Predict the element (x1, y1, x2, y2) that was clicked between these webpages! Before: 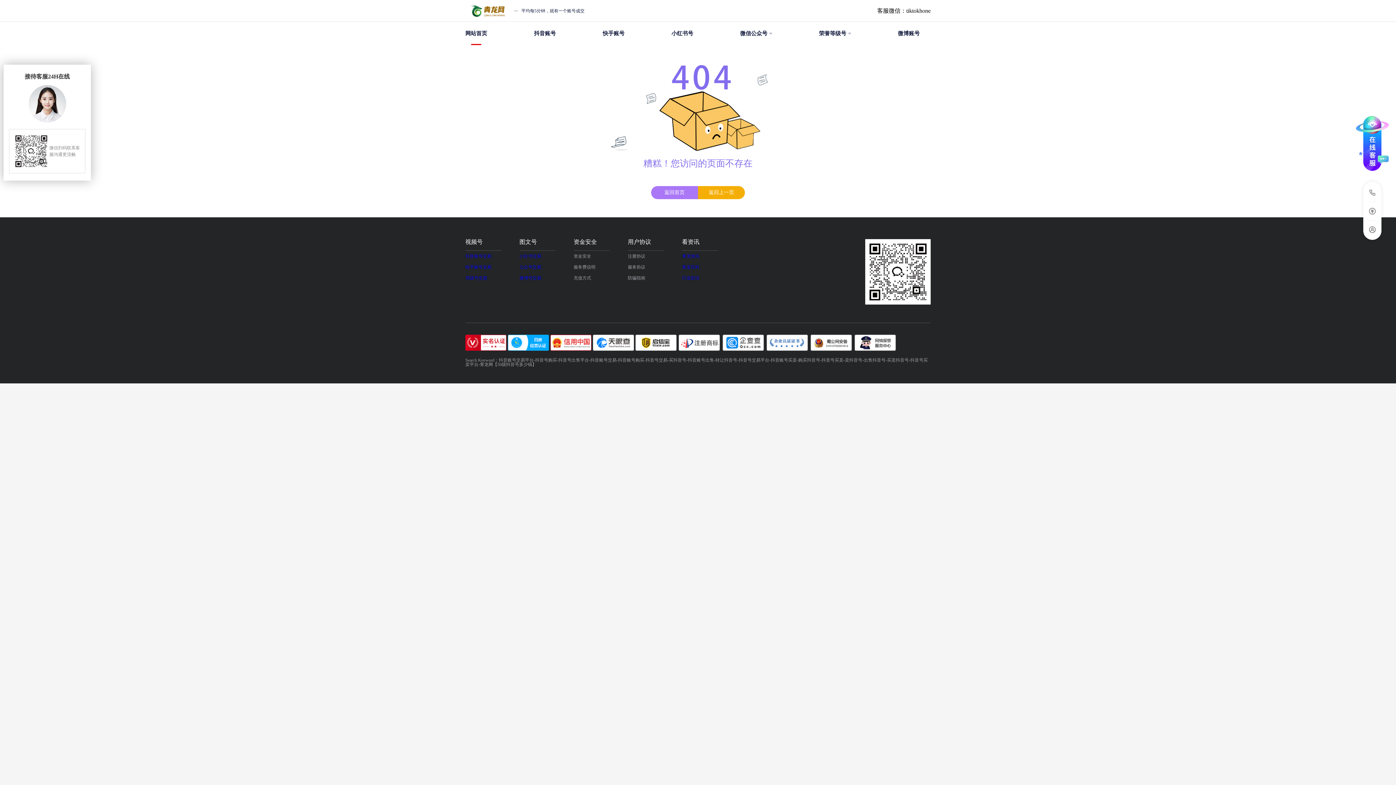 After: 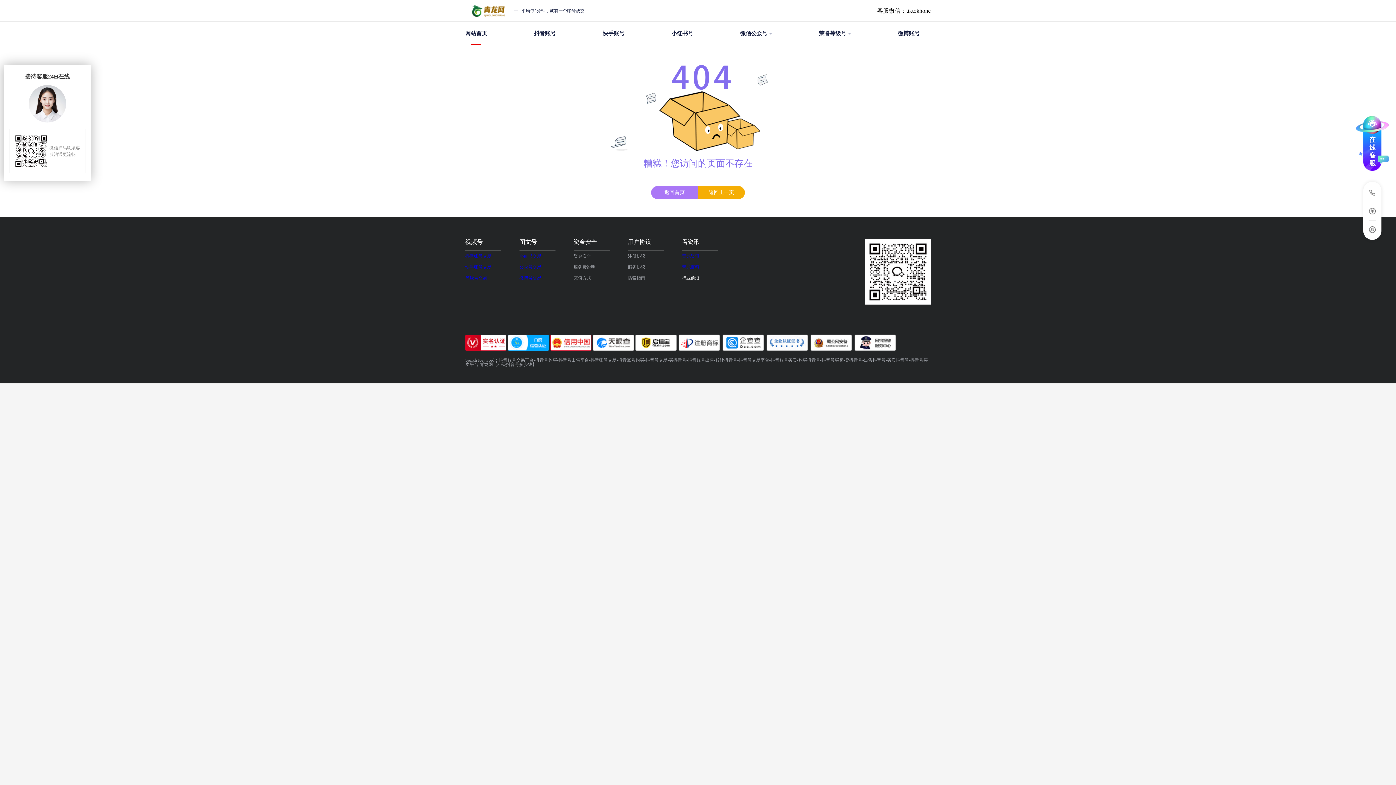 Action: bbox: (682, 275, 699, 280) label: 行业前沿